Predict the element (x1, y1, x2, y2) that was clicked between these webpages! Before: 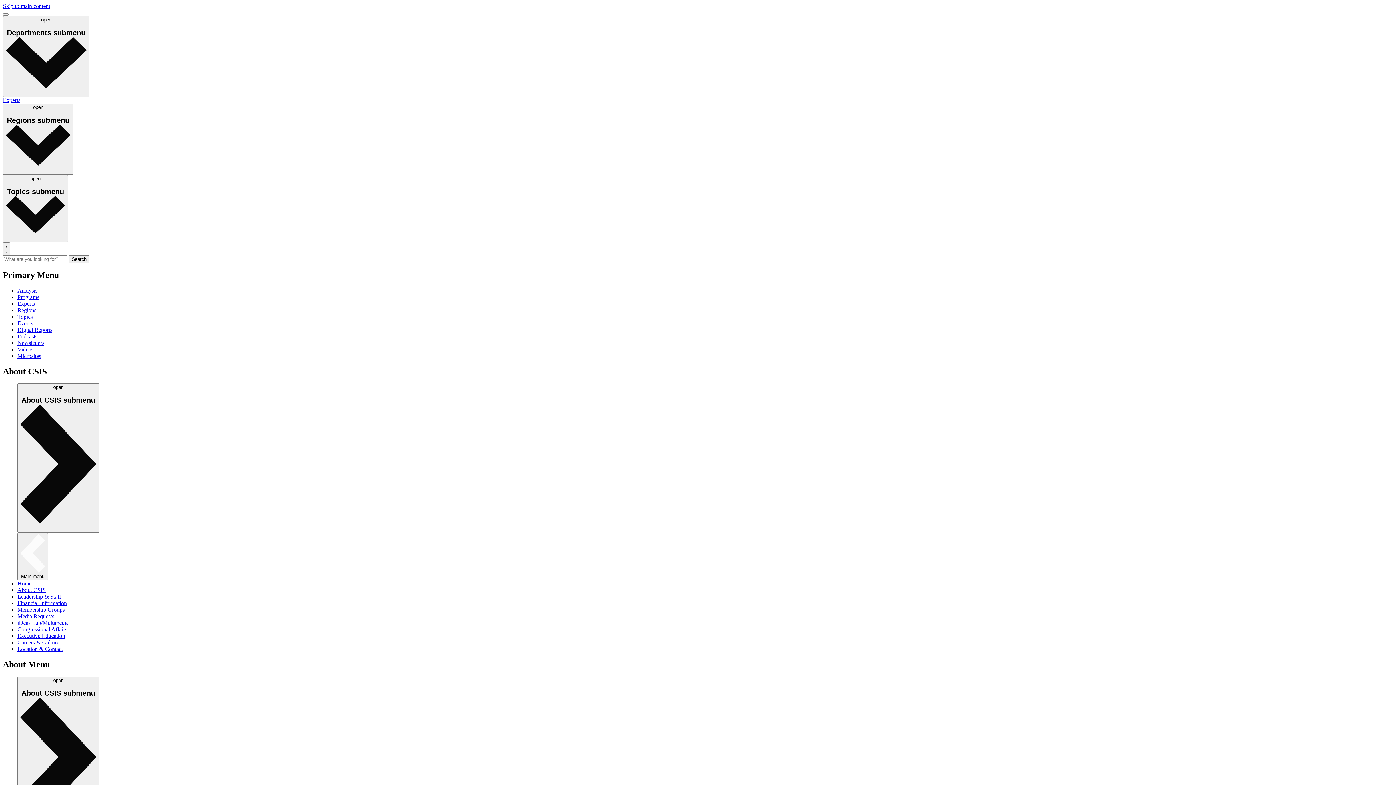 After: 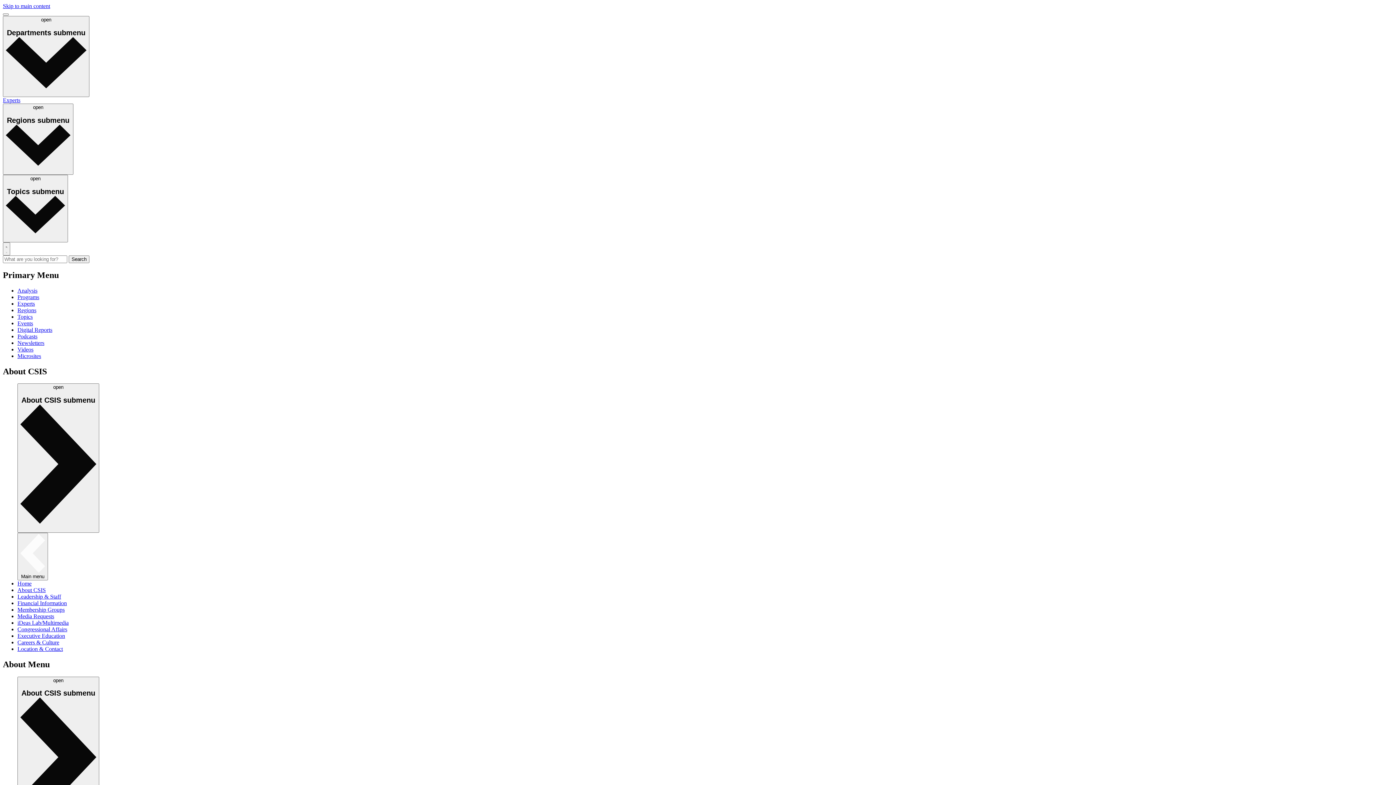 Action: bbox: (17, 646, 62, 652) label: Location & Contact